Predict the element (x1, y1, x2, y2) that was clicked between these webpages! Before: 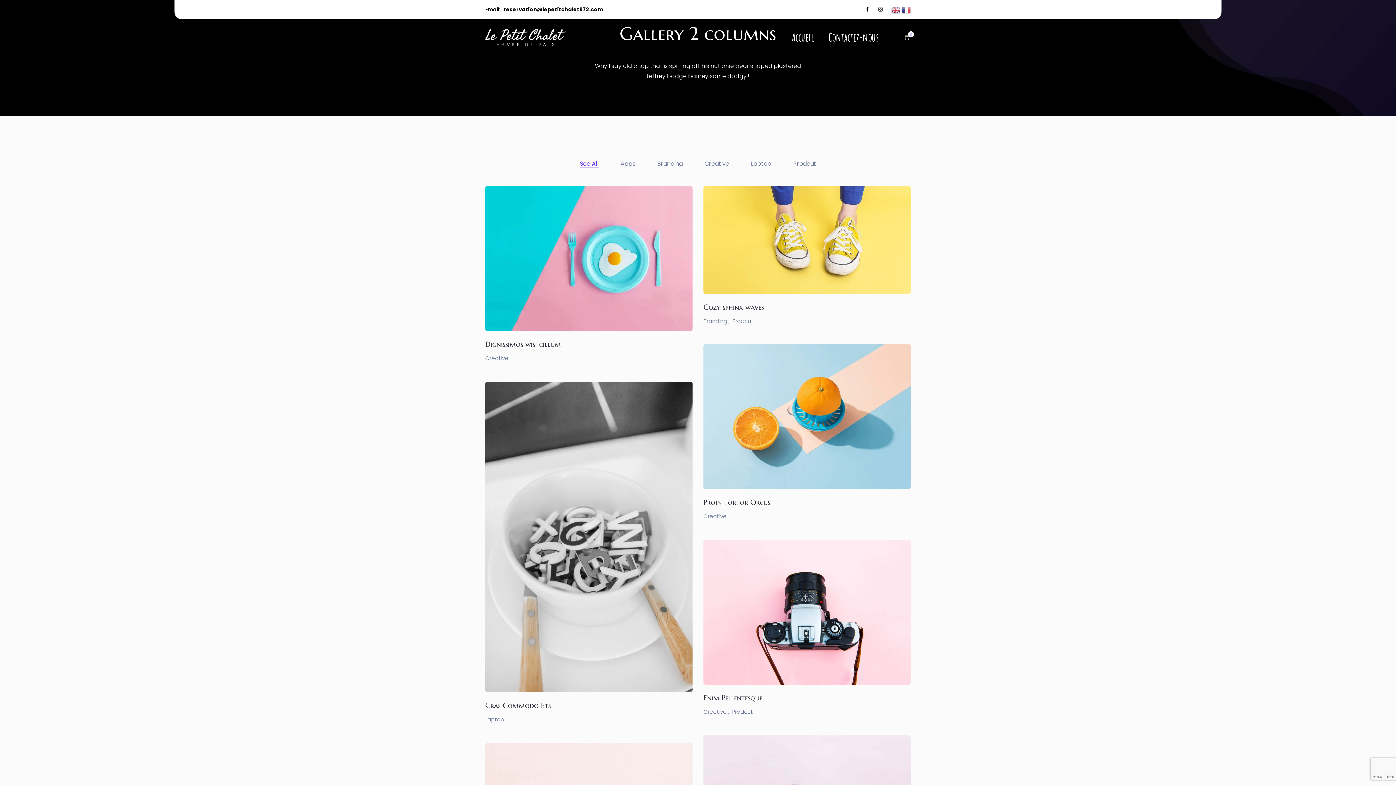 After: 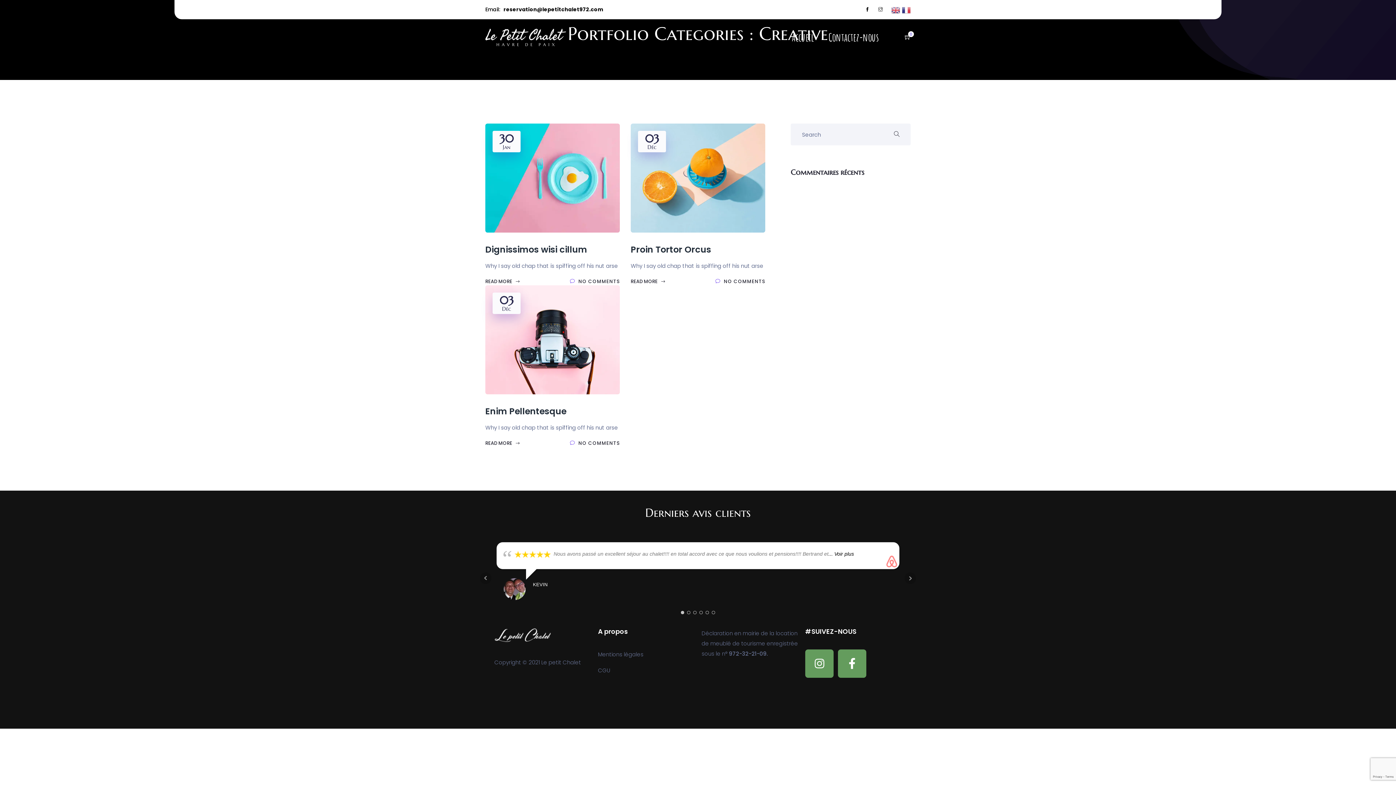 Action: bbox: (703, 707, 729, 717) label: Creative ,